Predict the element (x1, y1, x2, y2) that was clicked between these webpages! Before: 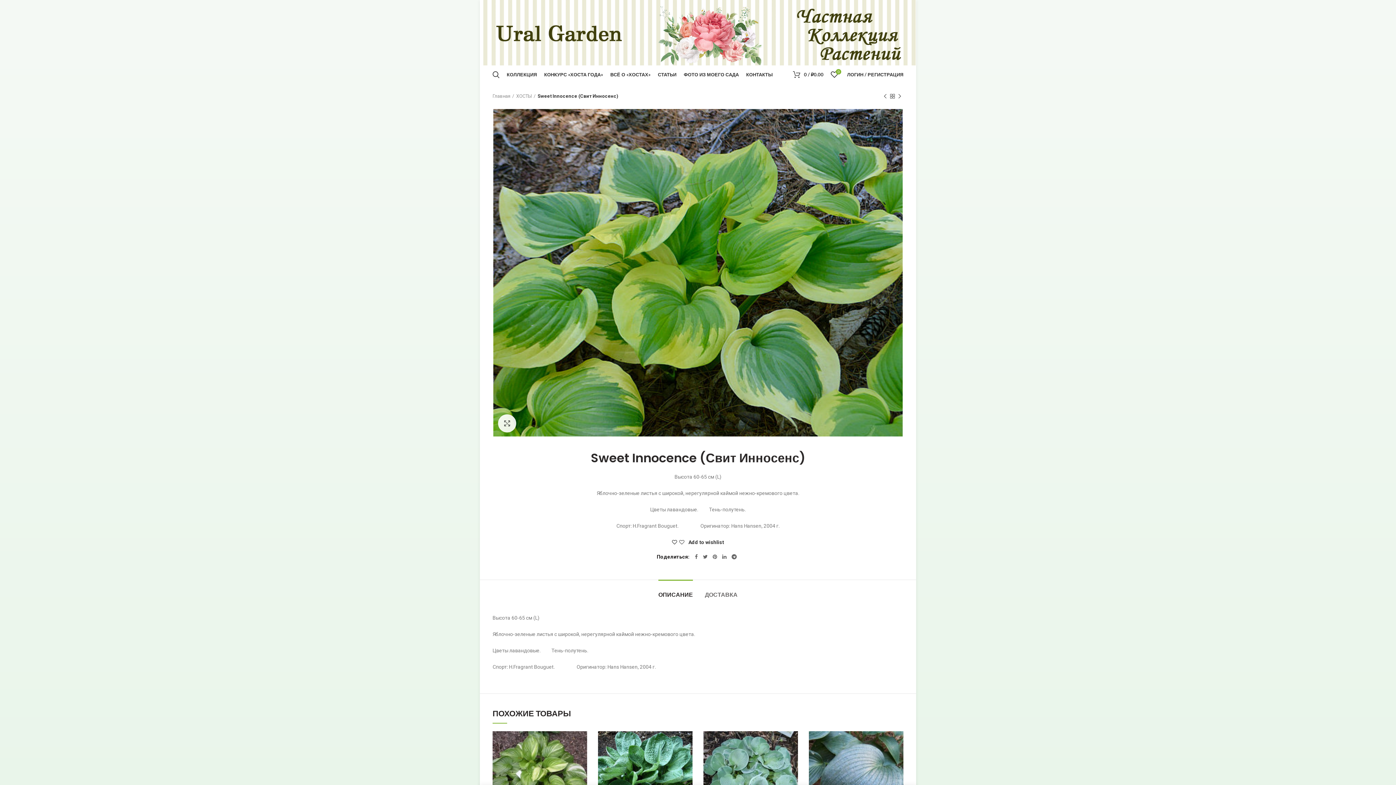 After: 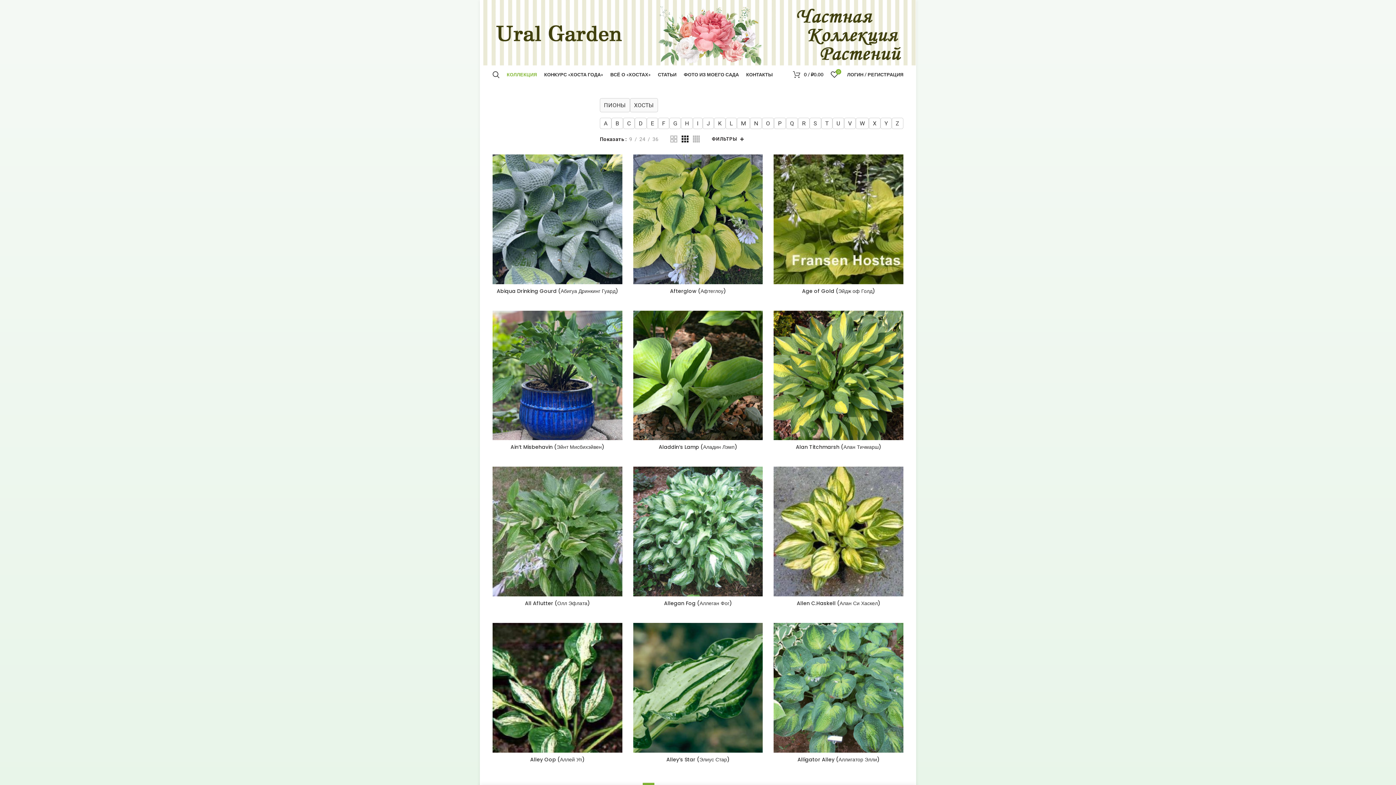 Action: label: КОЛЛЕКЦИЯ bbox: (503, 65, 540, 83)